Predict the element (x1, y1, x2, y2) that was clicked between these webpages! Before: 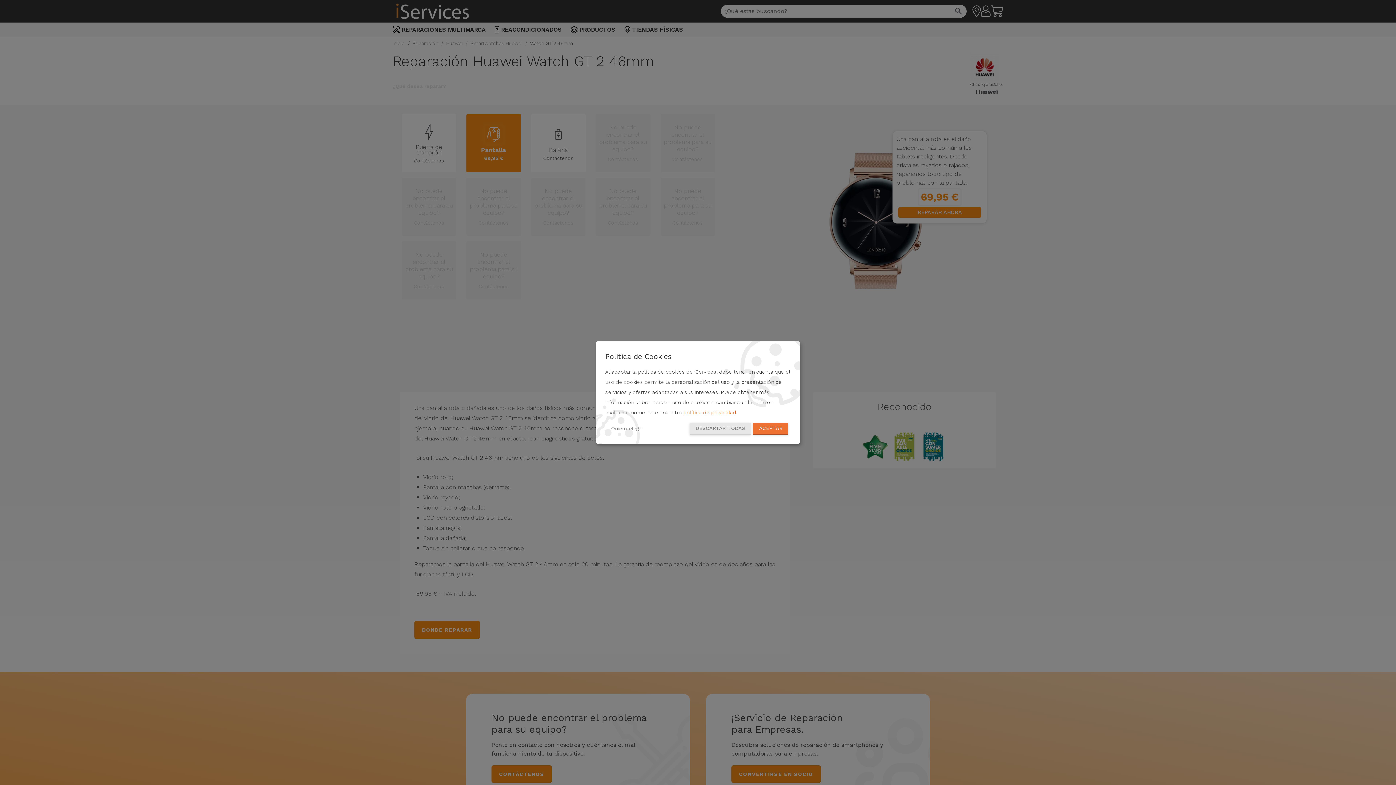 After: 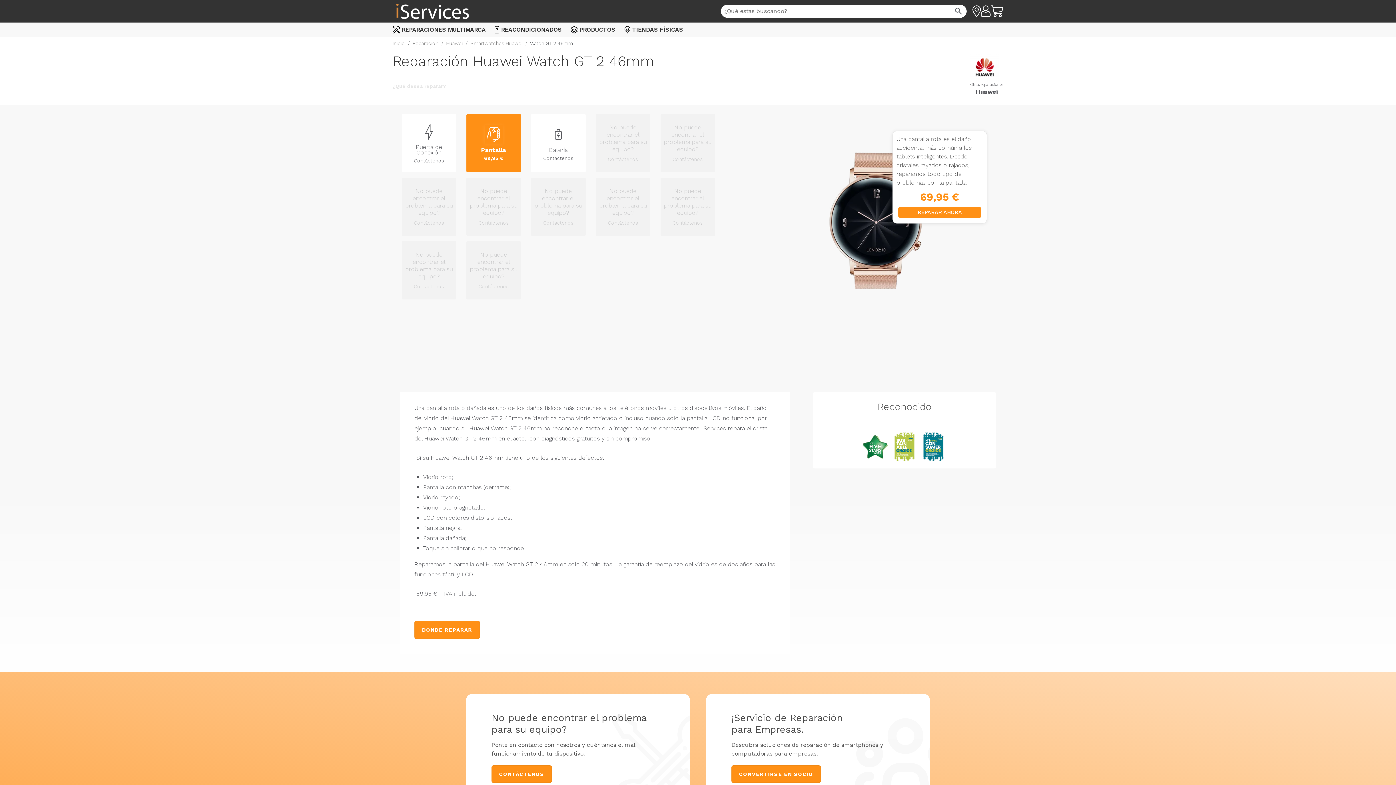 Action: label: DESCARTAR TODAS bbox: (689, 422, 750, 434)